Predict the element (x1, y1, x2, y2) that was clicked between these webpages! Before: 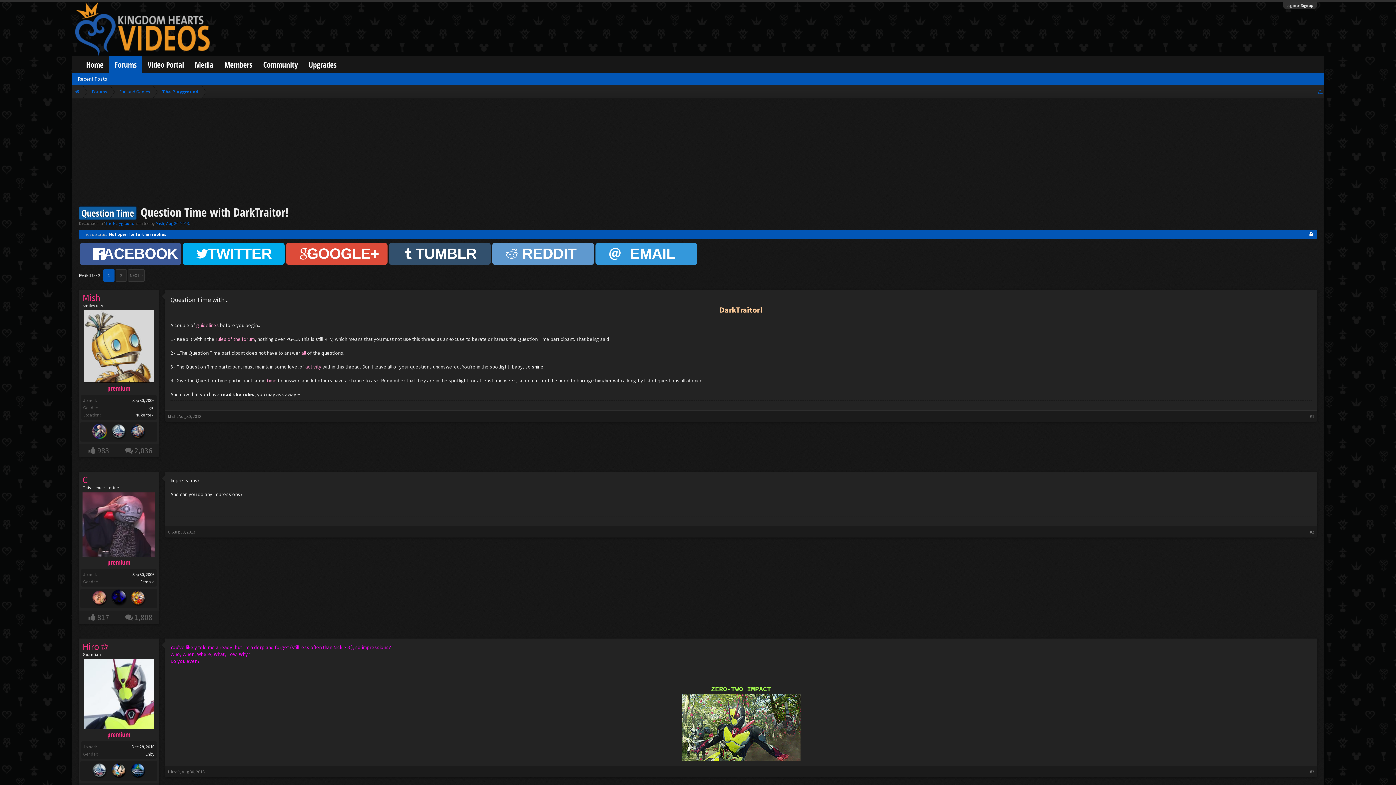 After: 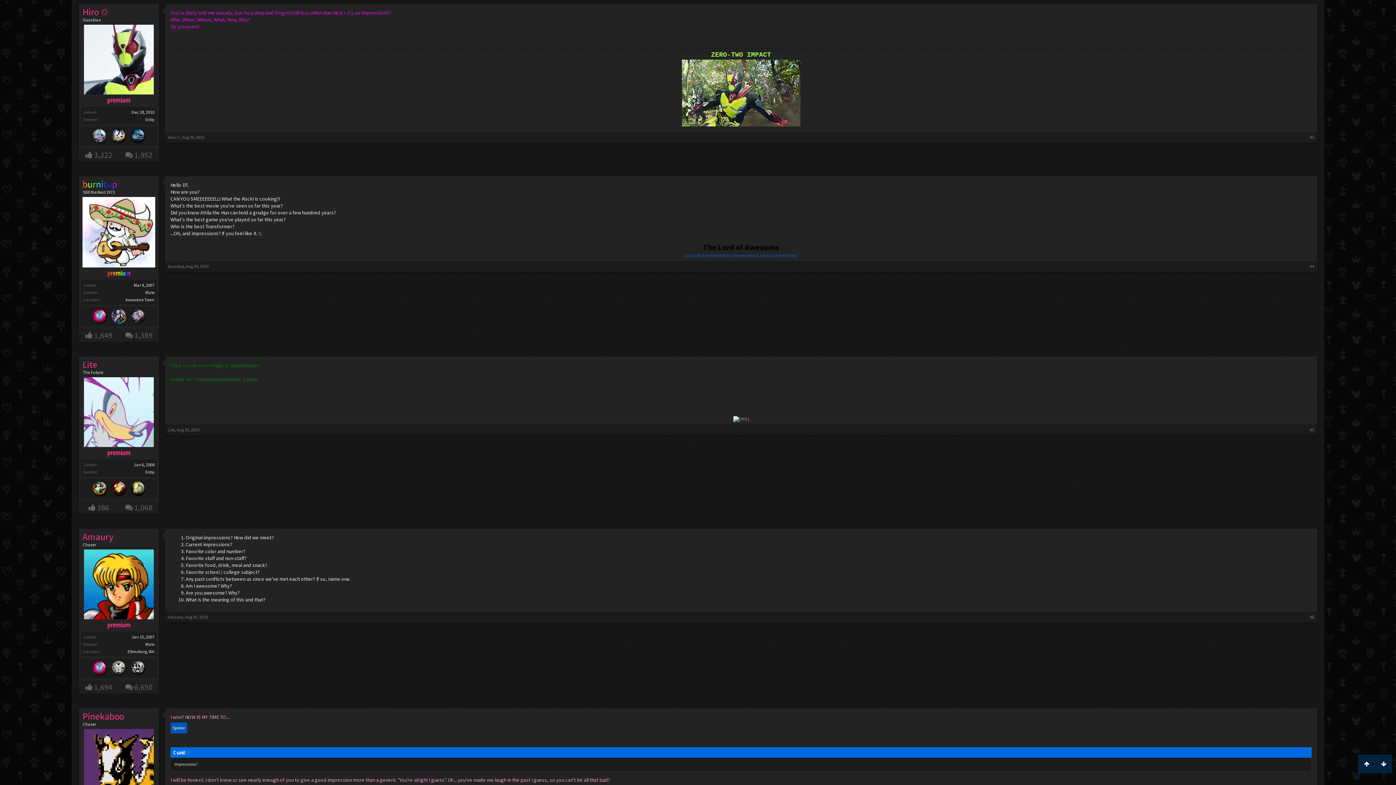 Action: bbox: (181, 769, 204, 774) label: Aug 30, 2013